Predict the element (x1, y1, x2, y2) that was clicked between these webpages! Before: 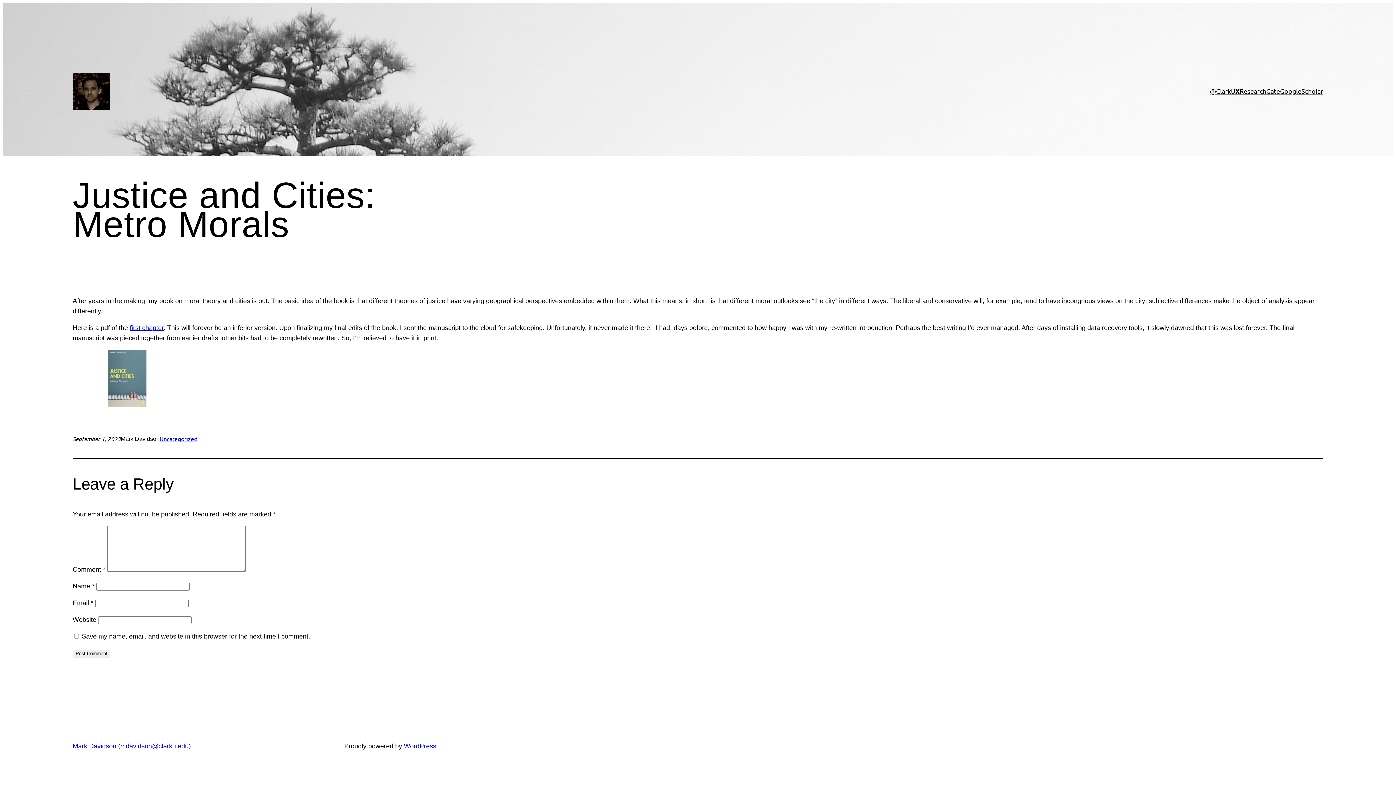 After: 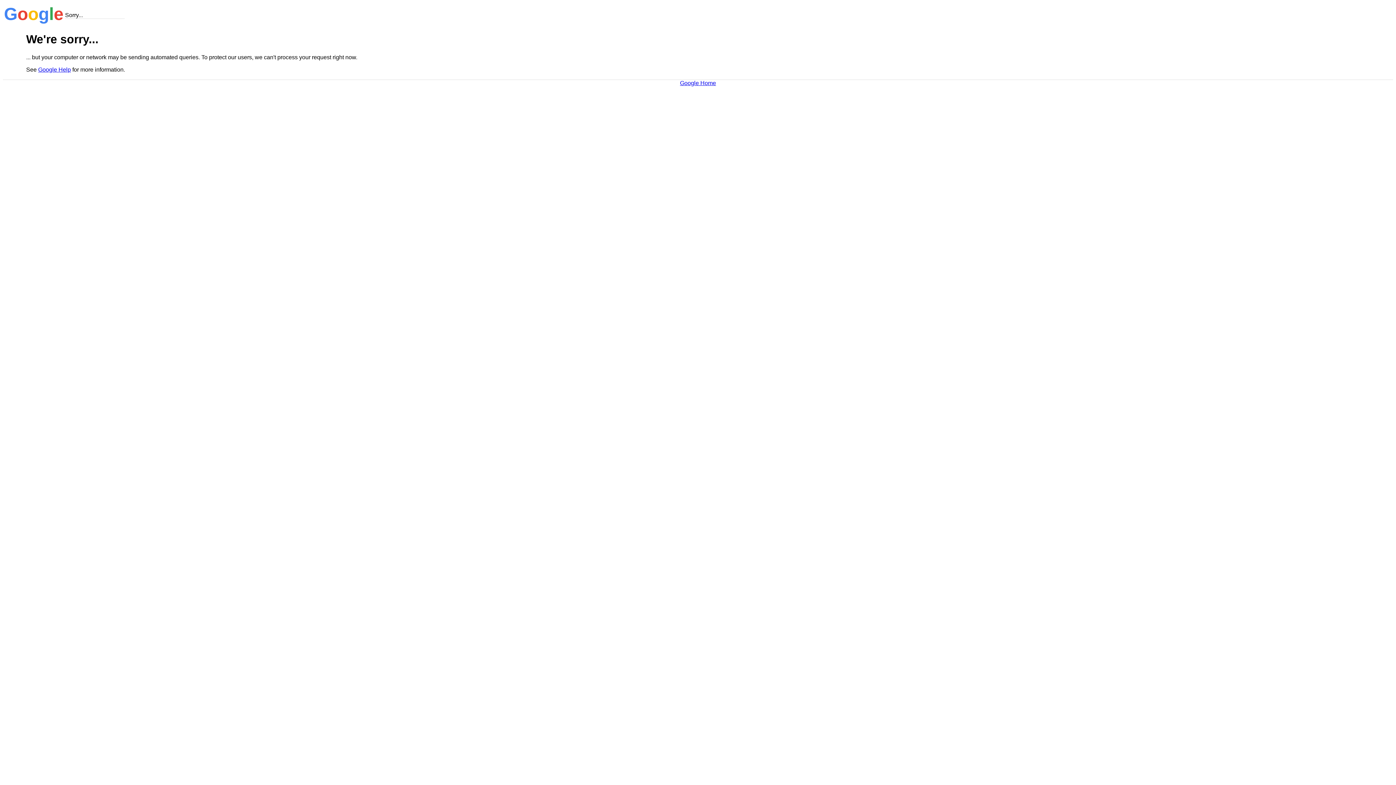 Action: bbox: (1280, 86, 1323, 96) label: GoogleScholar